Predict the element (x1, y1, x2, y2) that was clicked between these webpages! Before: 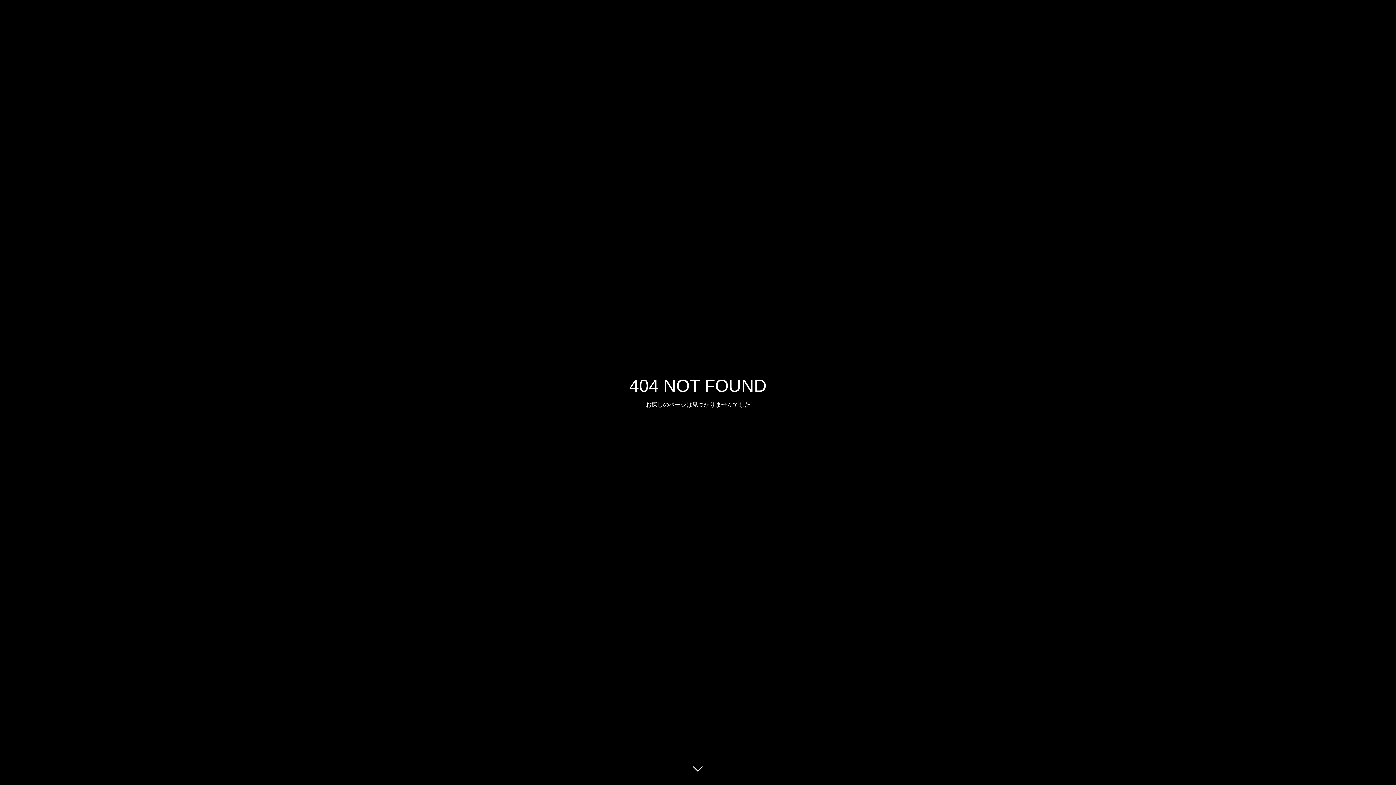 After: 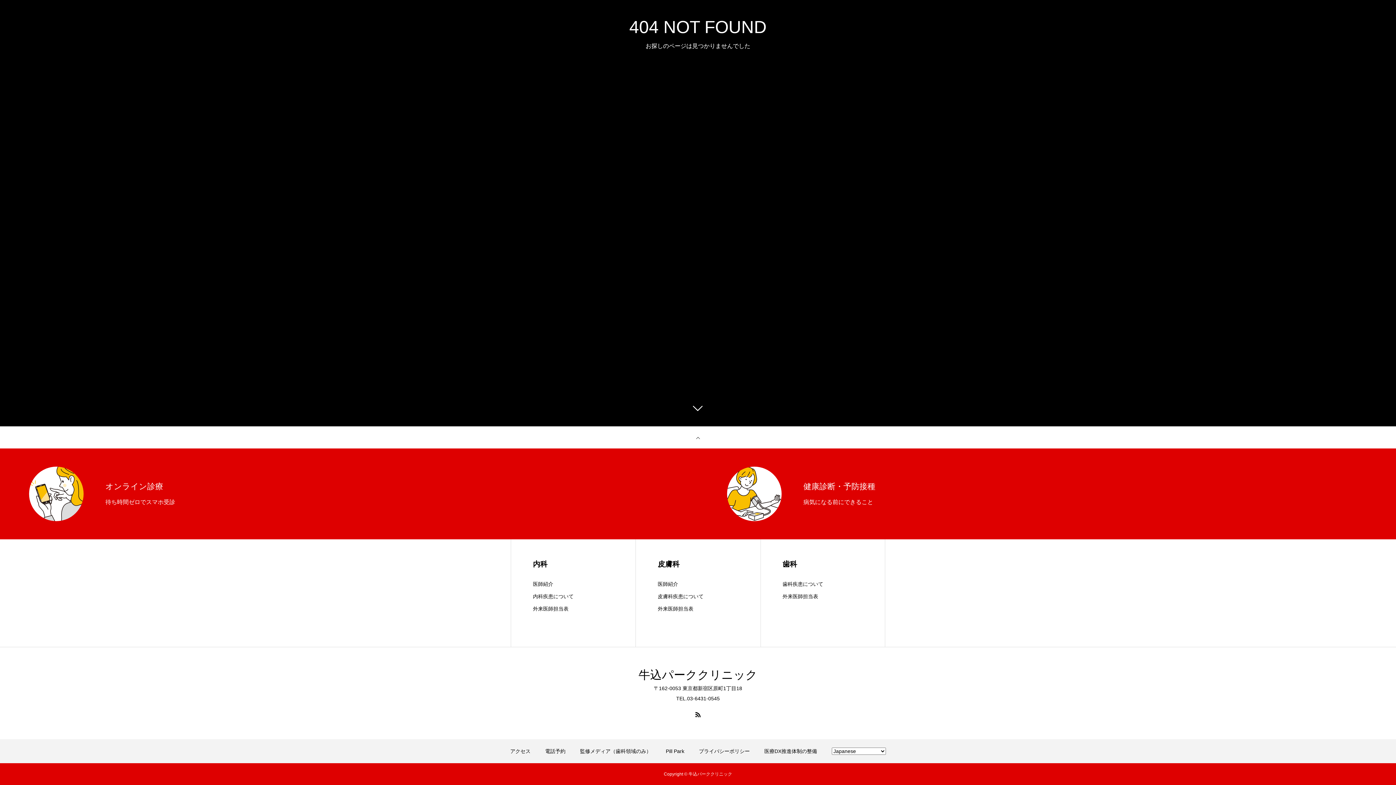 Action: bbox: (687, 760, 709, 781)